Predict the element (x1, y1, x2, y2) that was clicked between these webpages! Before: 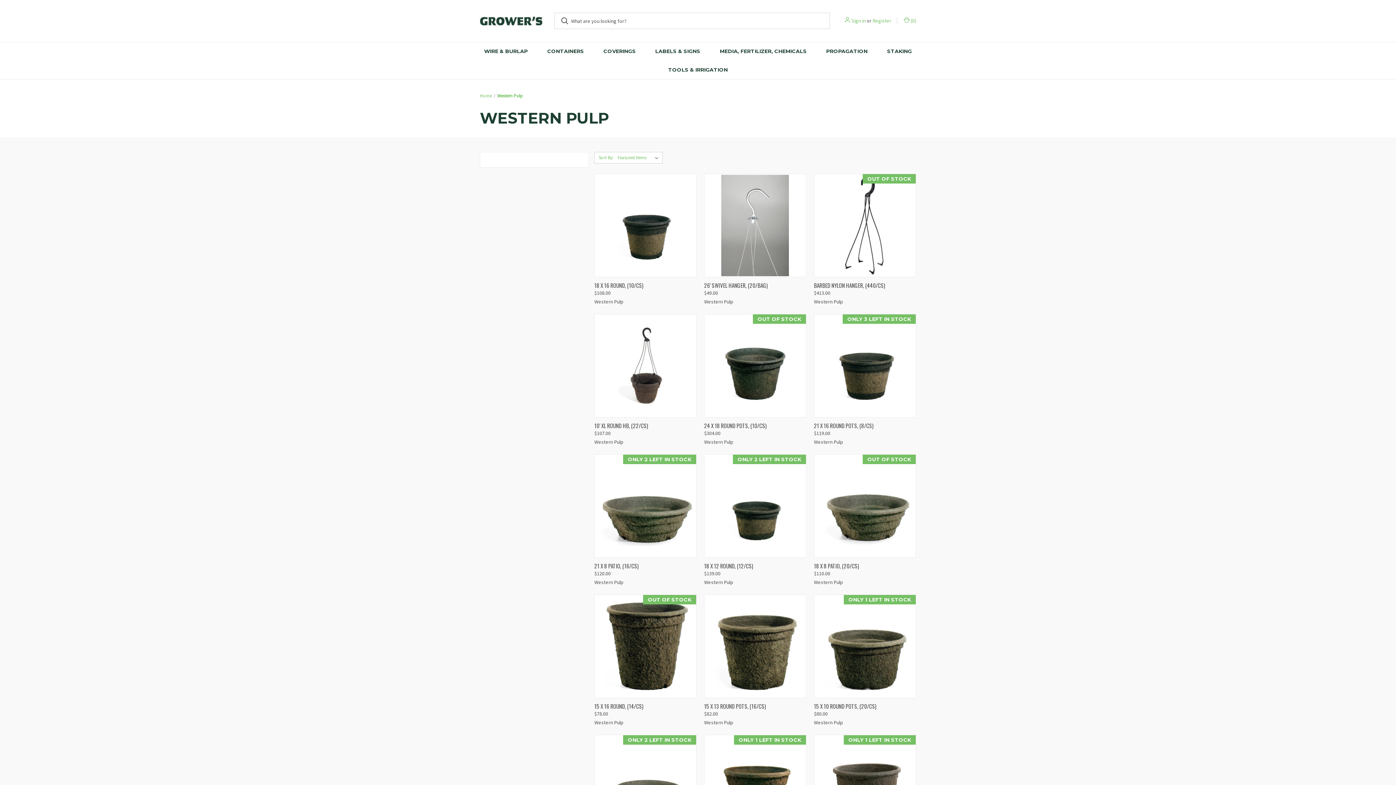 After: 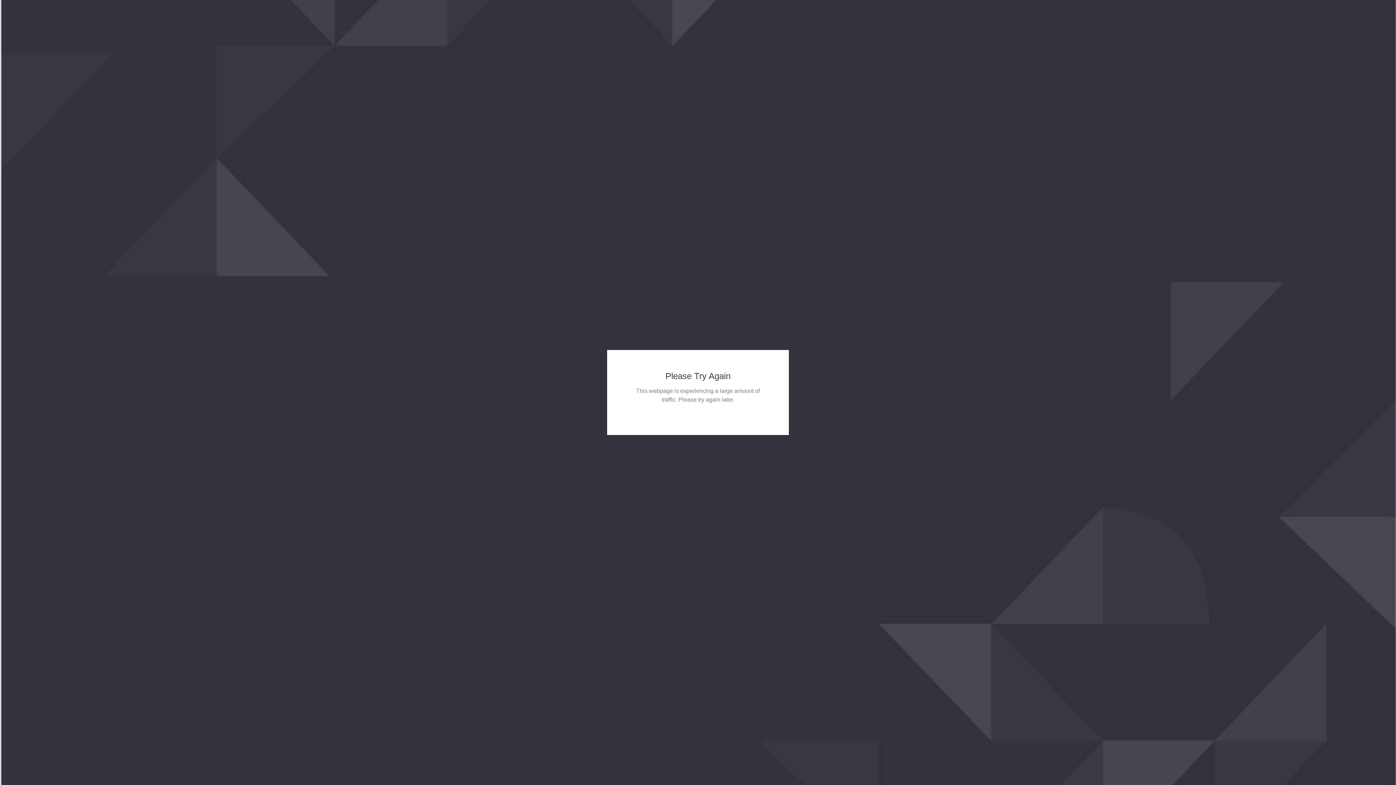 Action: bbox: (480, 92, 492, 98) label: Home